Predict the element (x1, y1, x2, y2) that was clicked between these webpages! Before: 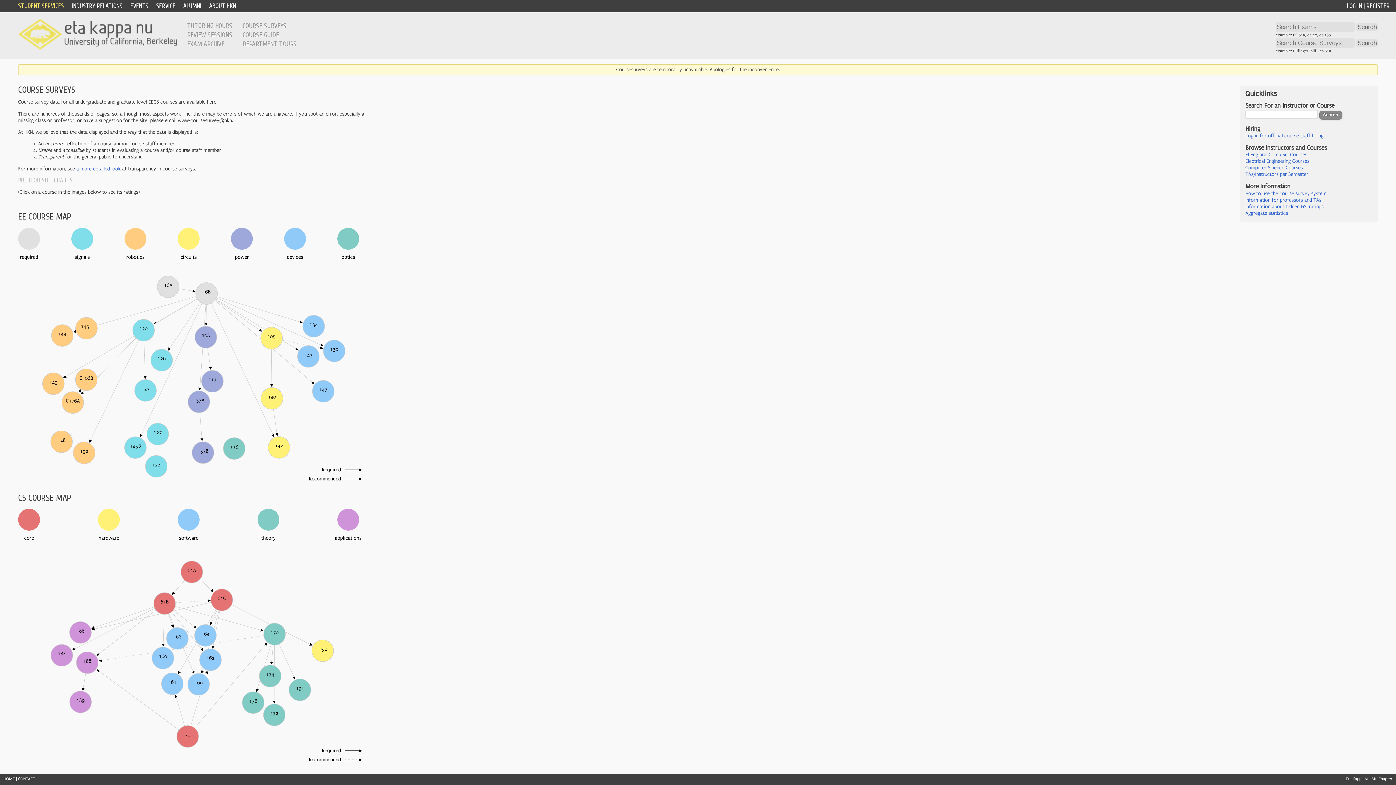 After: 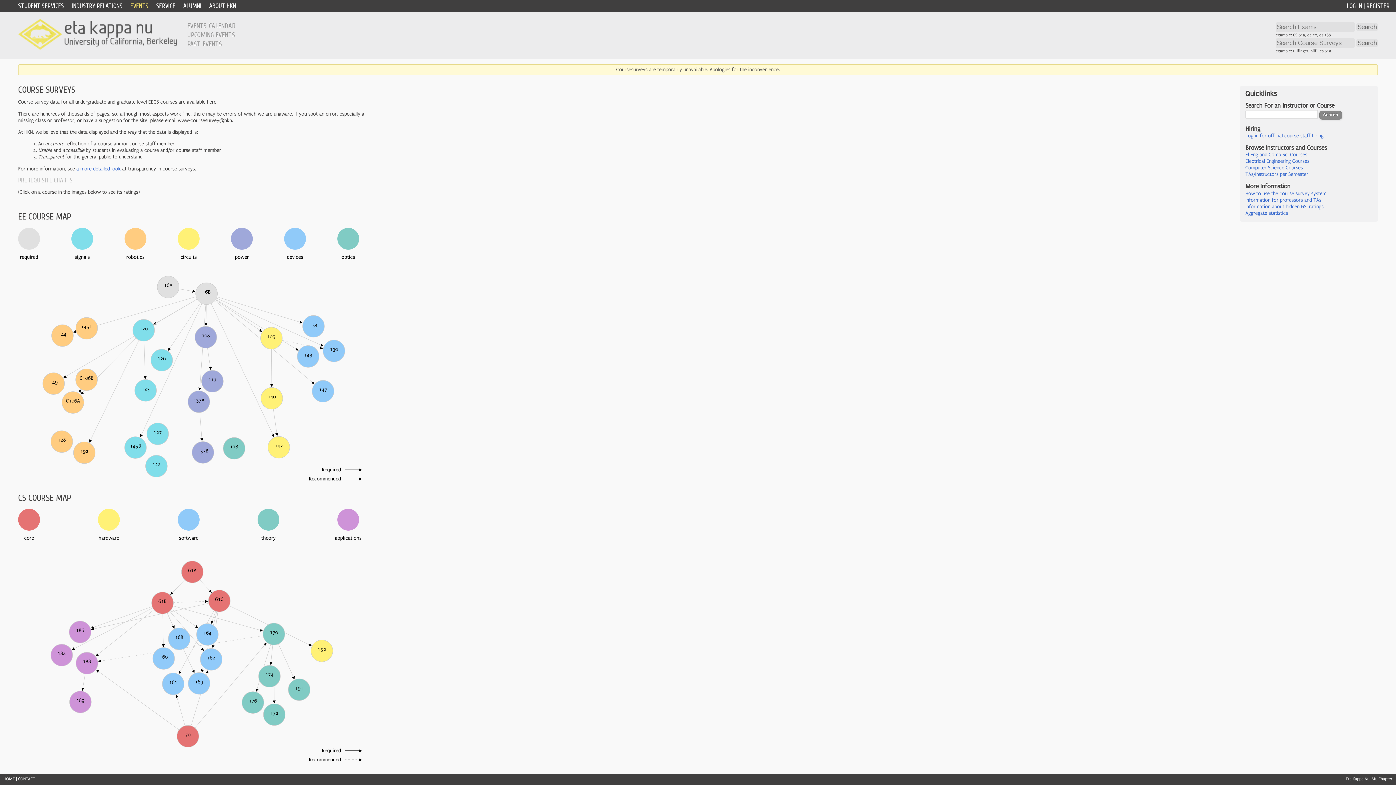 Action: bbox: (130, 2, 148, 9) label: EVENTS